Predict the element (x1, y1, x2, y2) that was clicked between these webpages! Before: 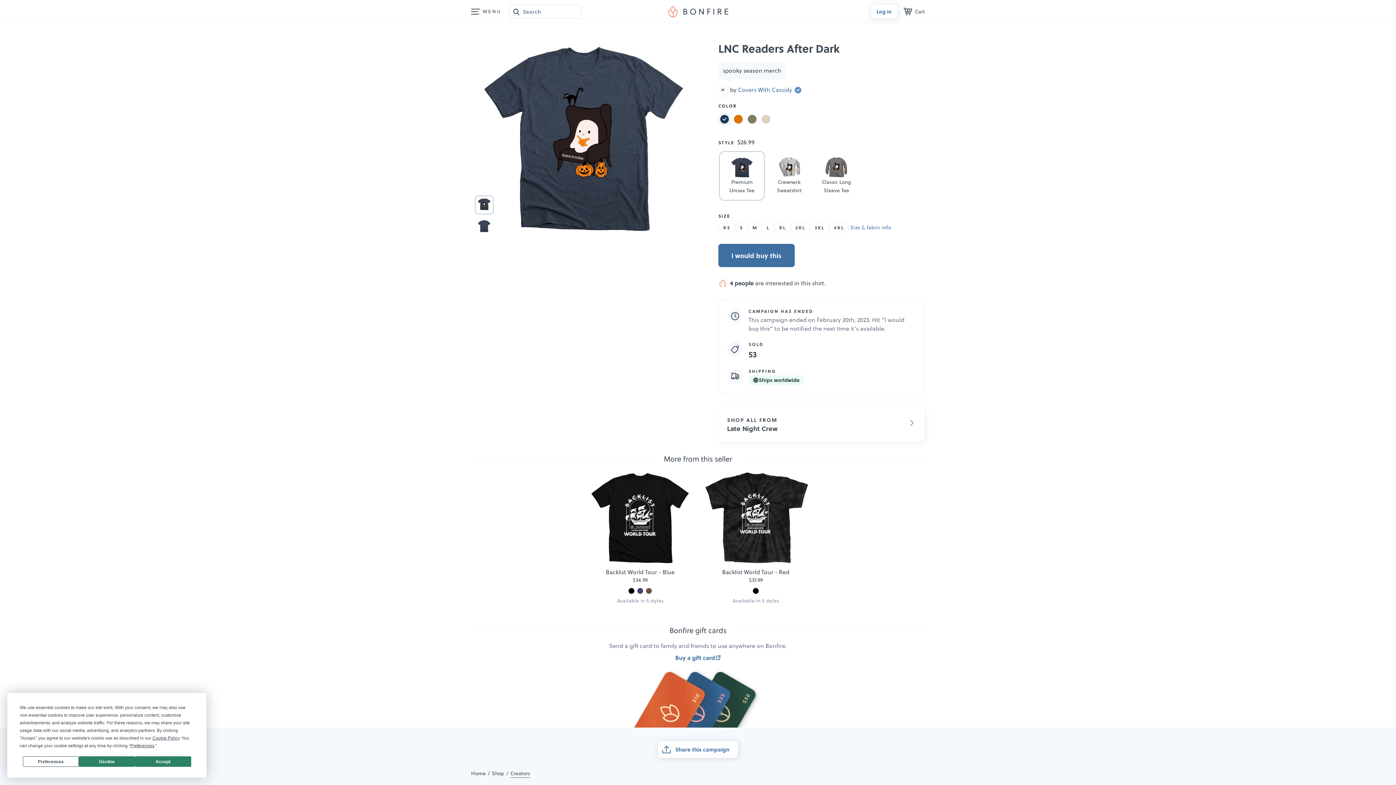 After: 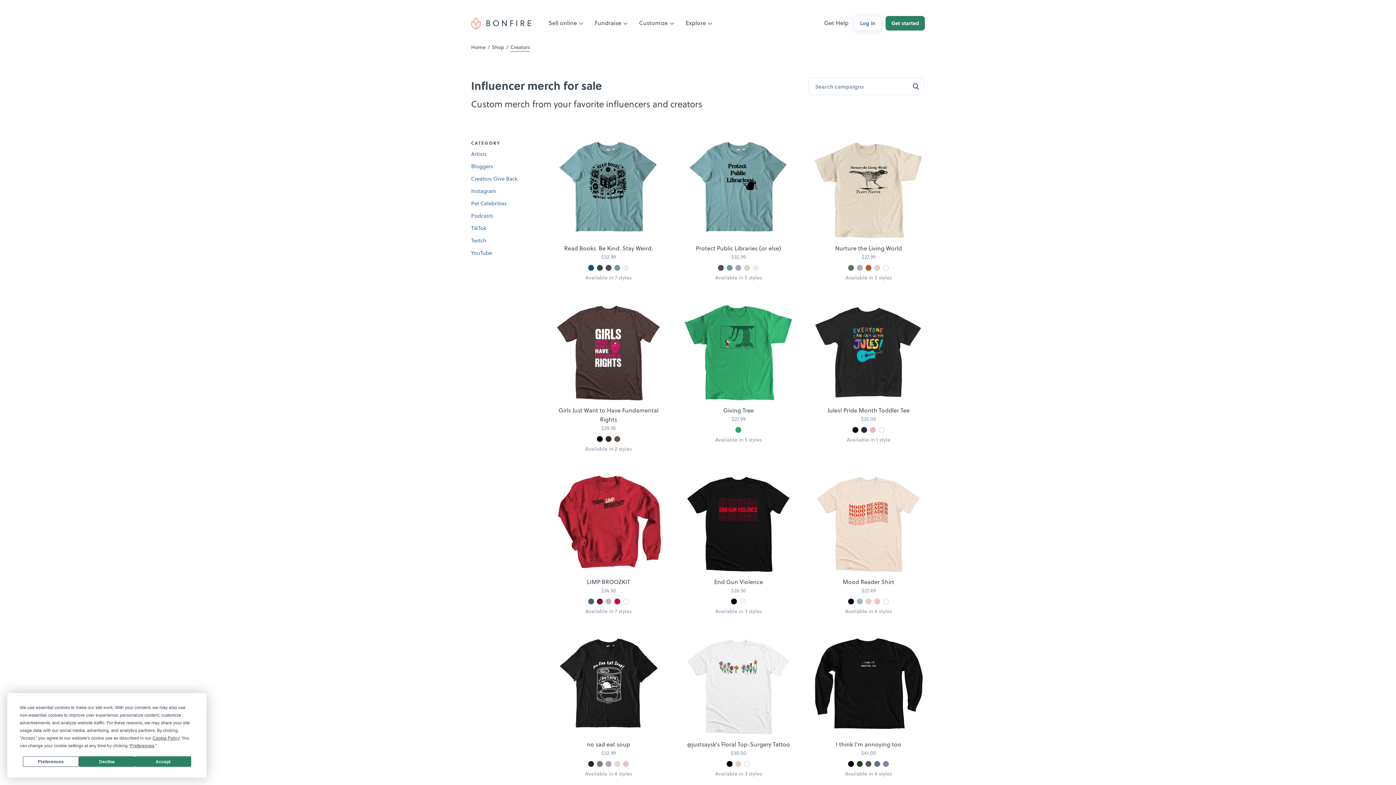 Action: bbox: (510, 770, 530, 777) label: Creators